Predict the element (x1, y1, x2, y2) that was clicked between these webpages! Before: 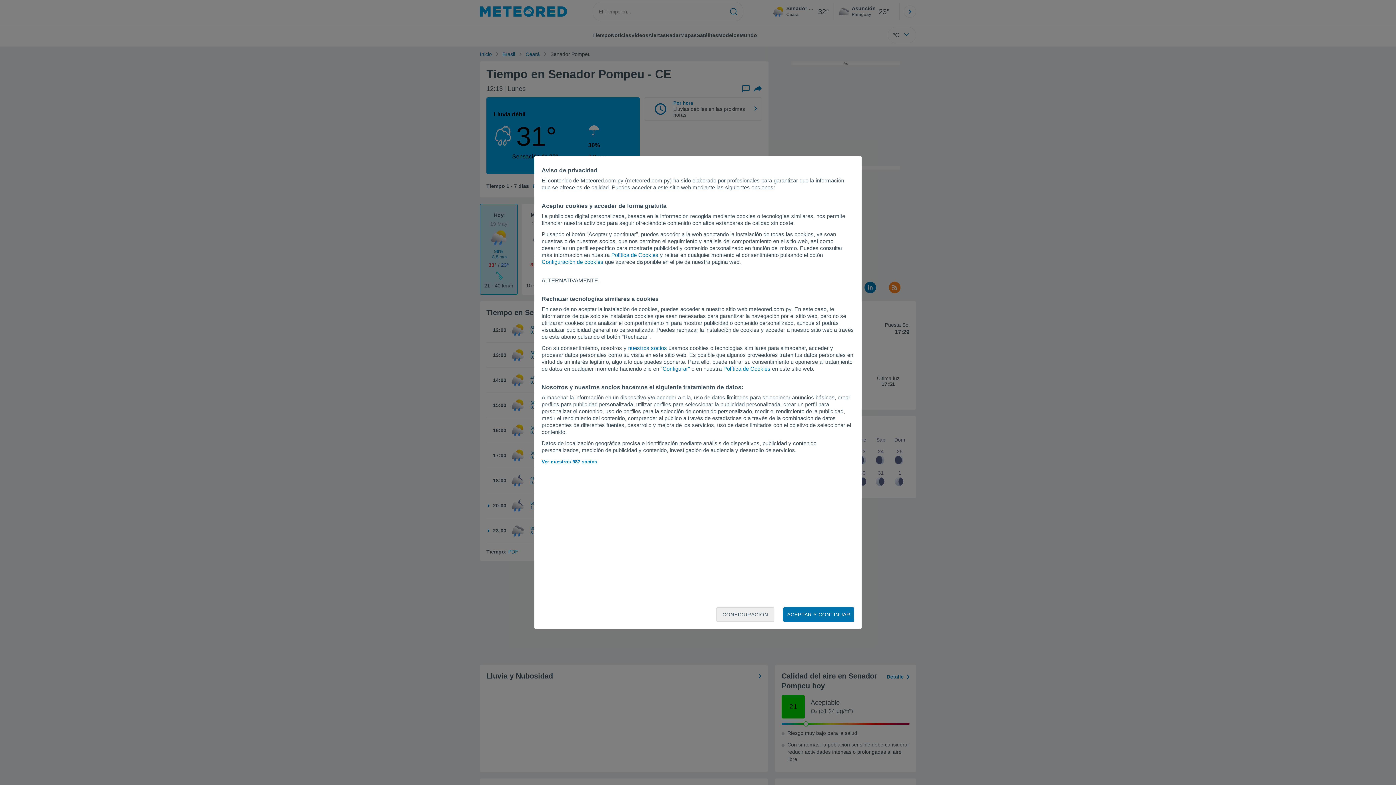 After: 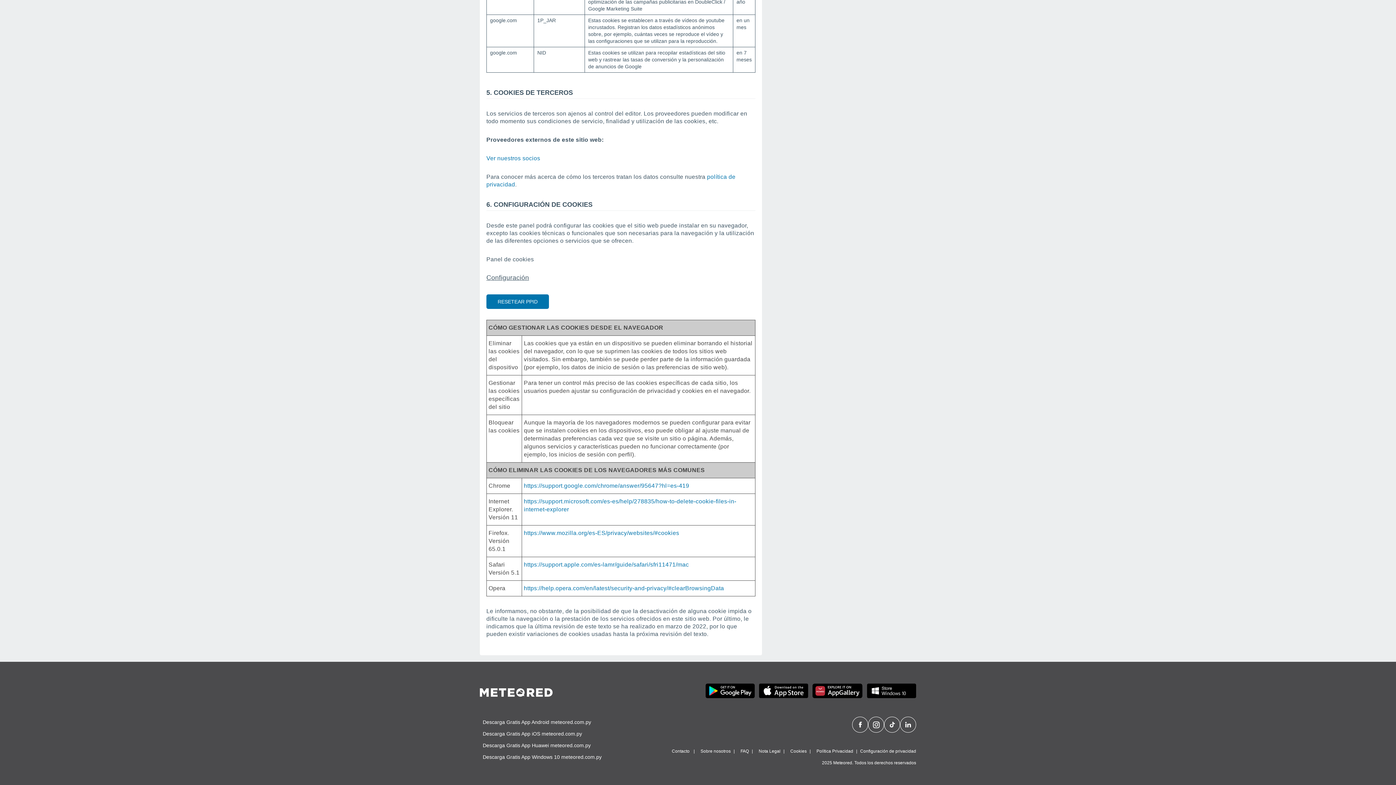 Action: bbox: (611, 252, 658, 258) label: Política de Cookies